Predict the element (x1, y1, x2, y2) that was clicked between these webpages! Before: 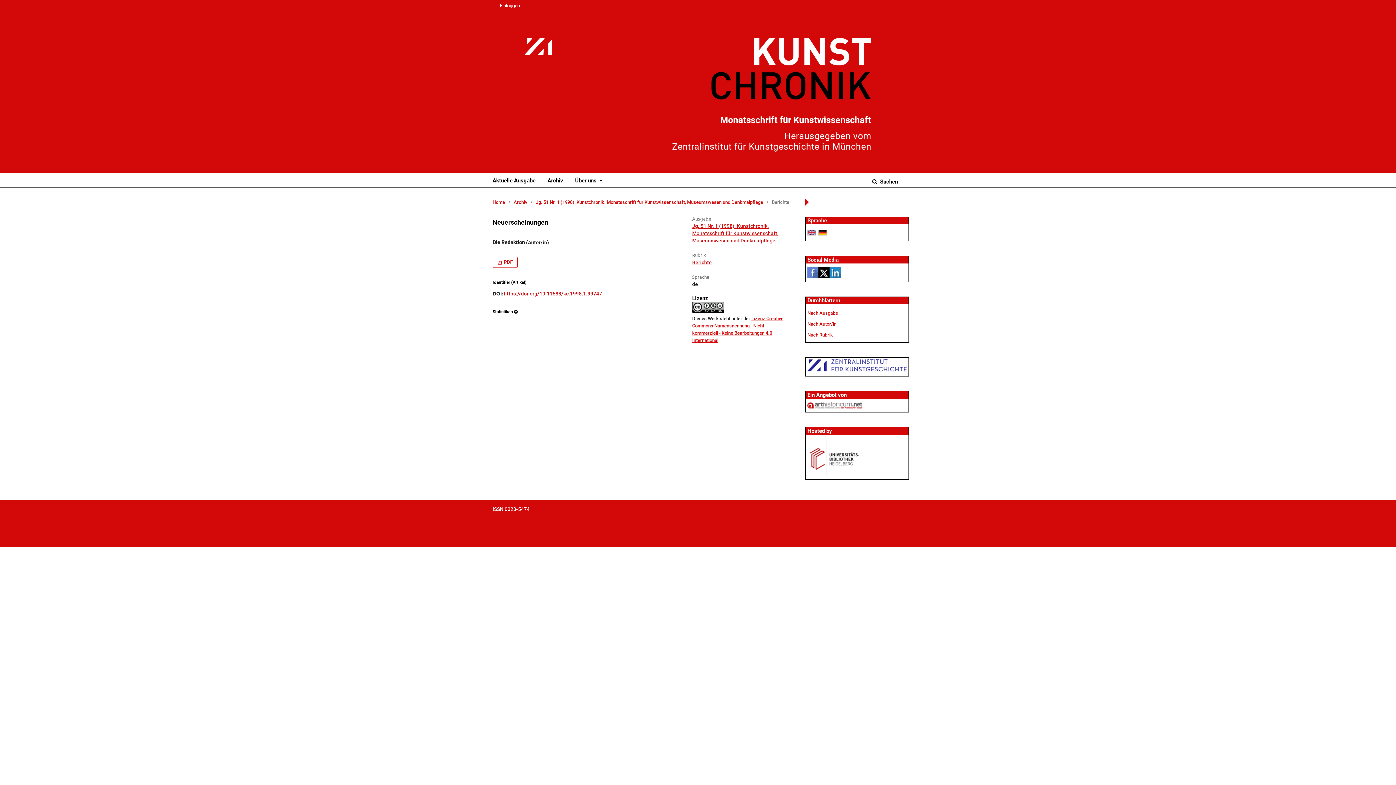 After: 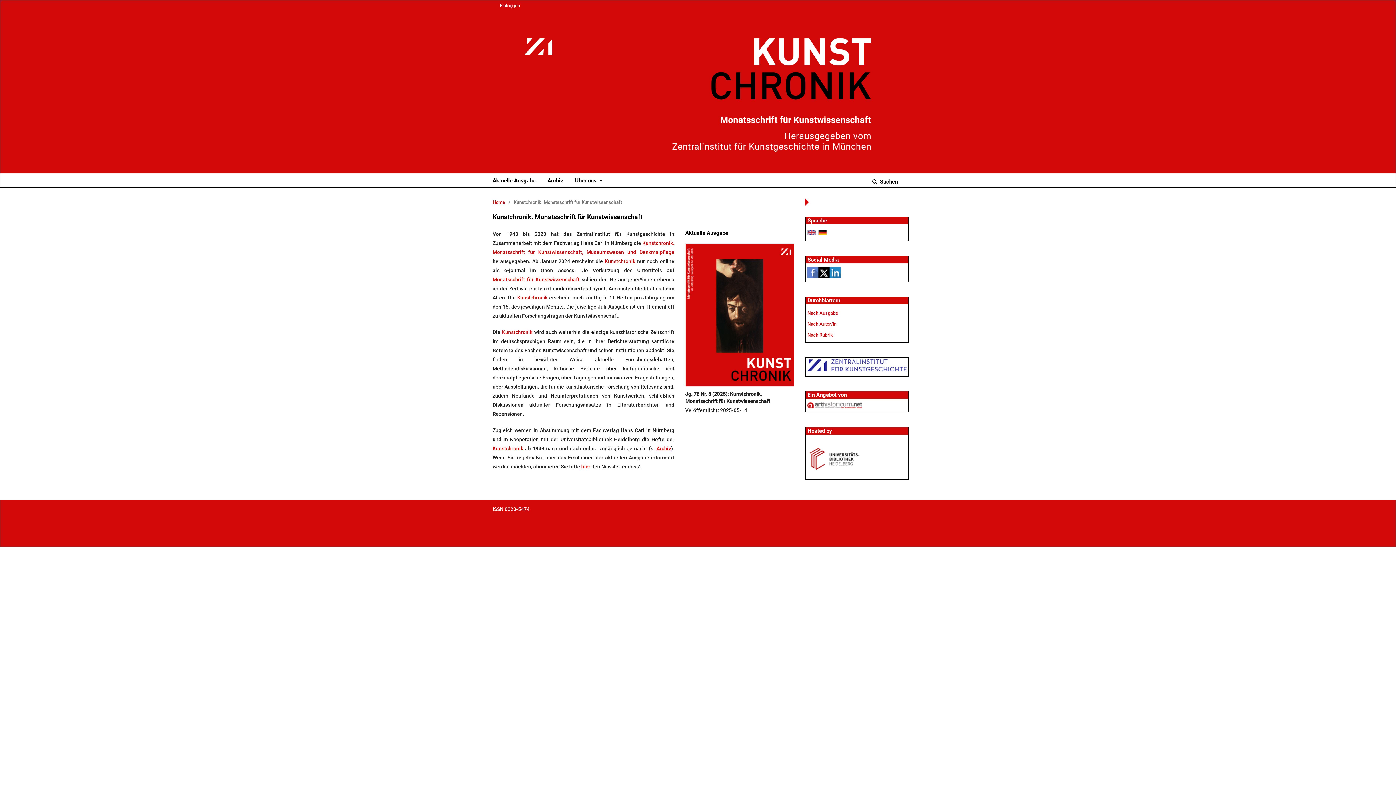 Action: bbox: (487, 11, 909, 173)